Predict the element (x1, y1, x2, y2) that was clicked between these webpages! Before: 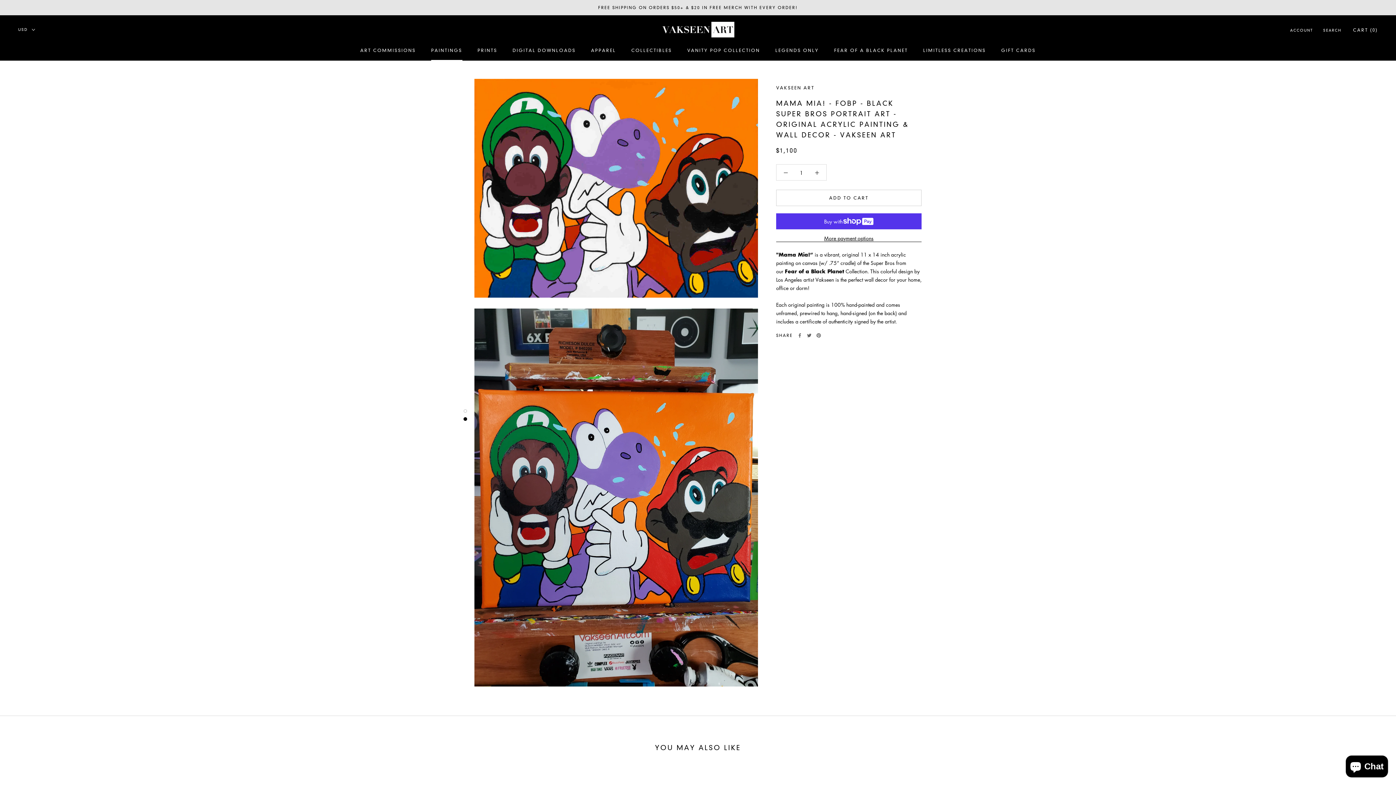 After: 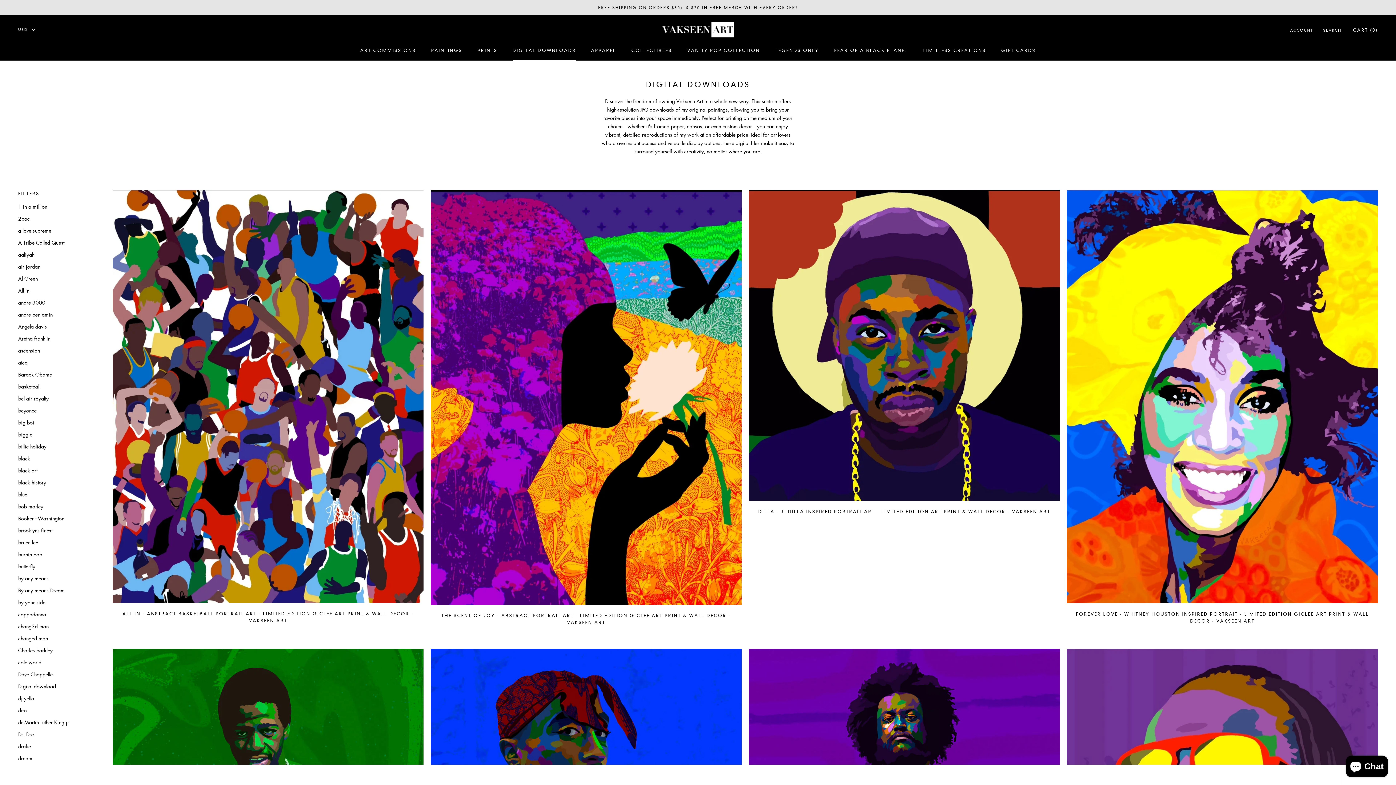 Action: label: DIGITAL DOWNLOADS
DIGITAL DOWNLOADS bbox: (512, 47, 575, 53)